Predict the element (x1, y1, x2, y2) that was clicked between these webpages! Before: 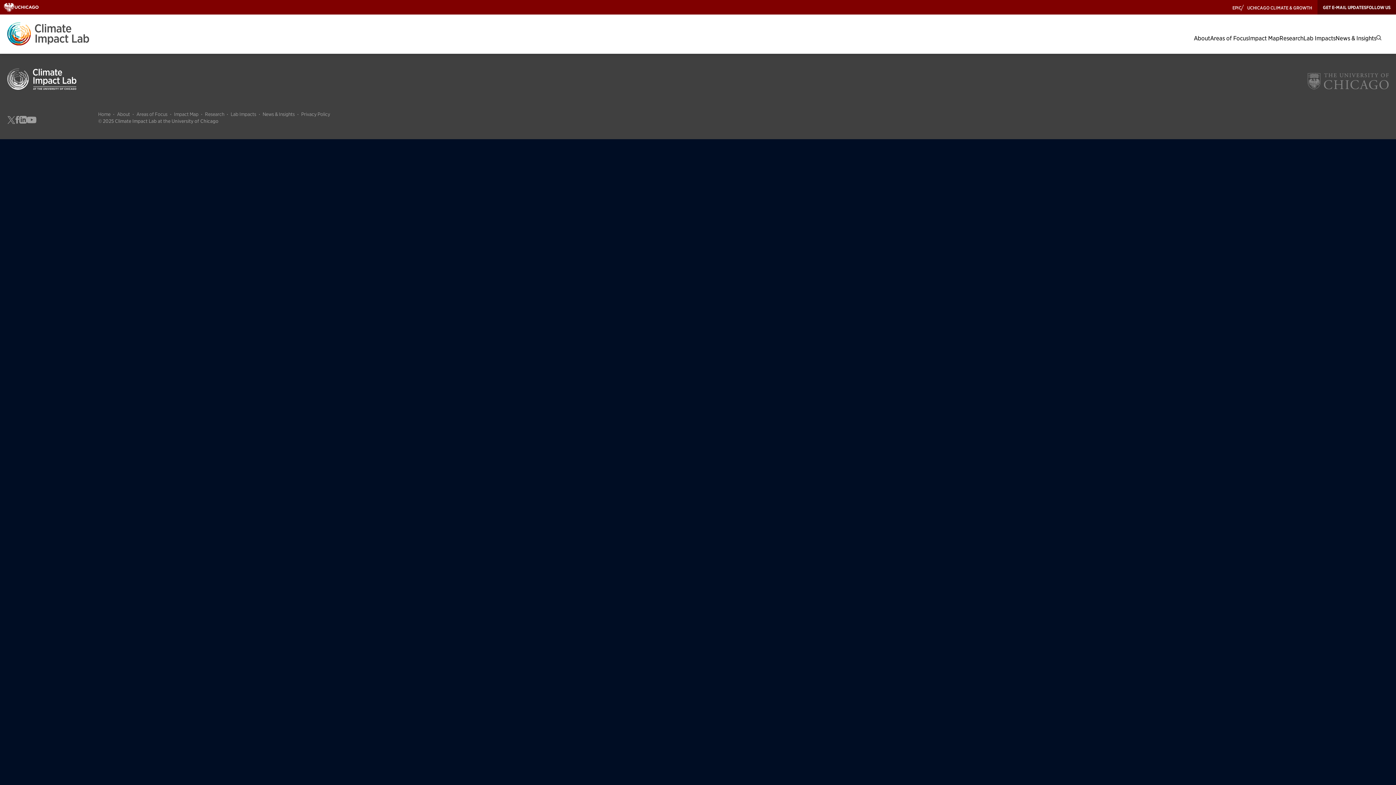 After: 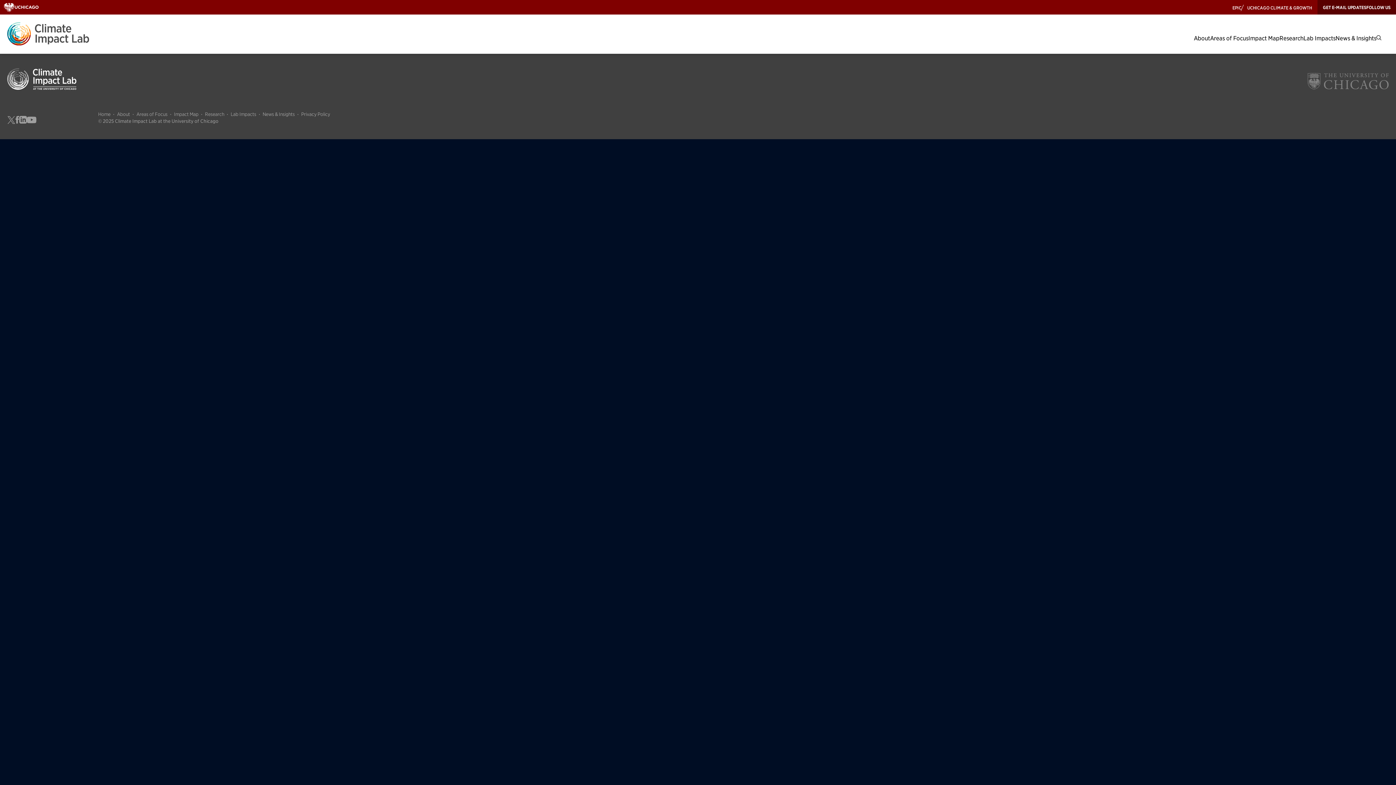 Action: label: GET E-MAIL UPDATES bbox: (1323, 5, 1366, 9)